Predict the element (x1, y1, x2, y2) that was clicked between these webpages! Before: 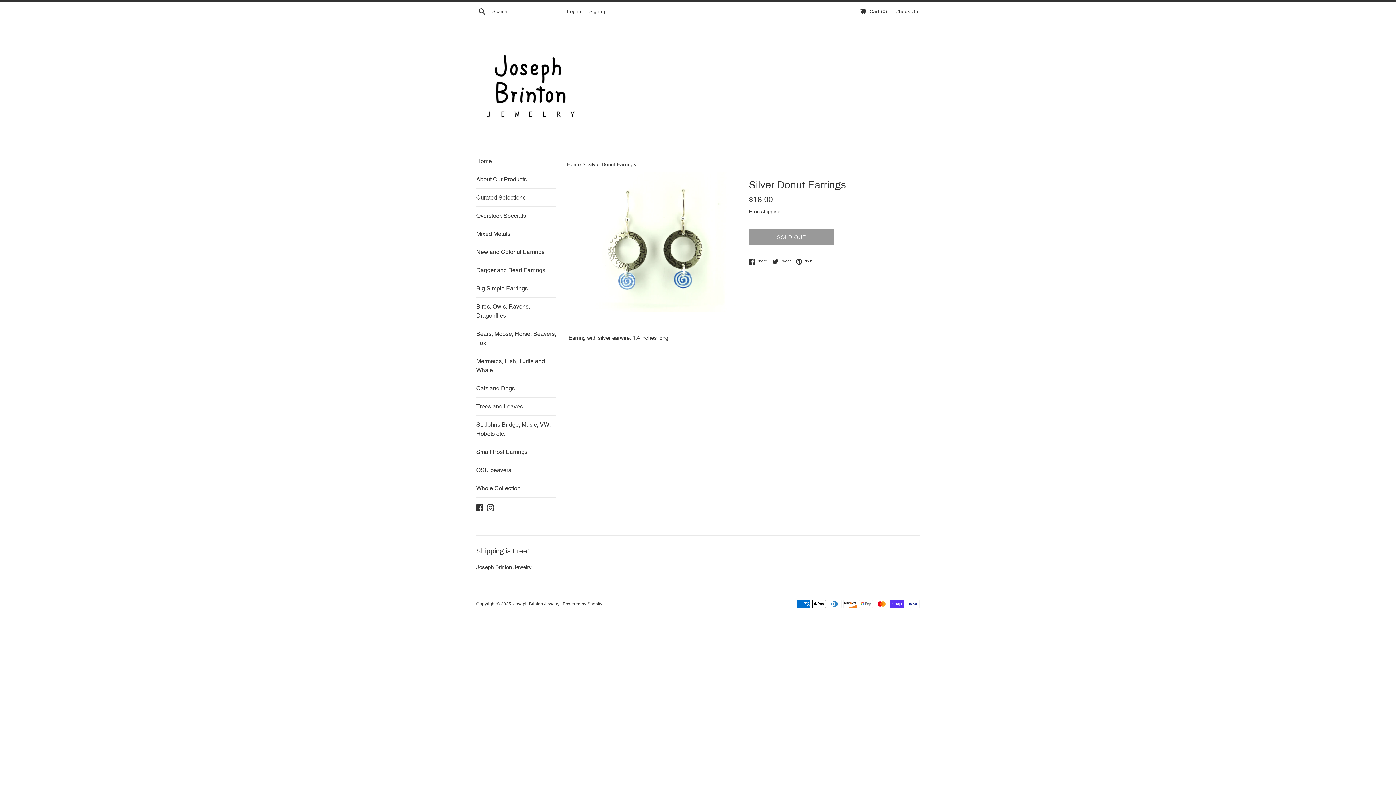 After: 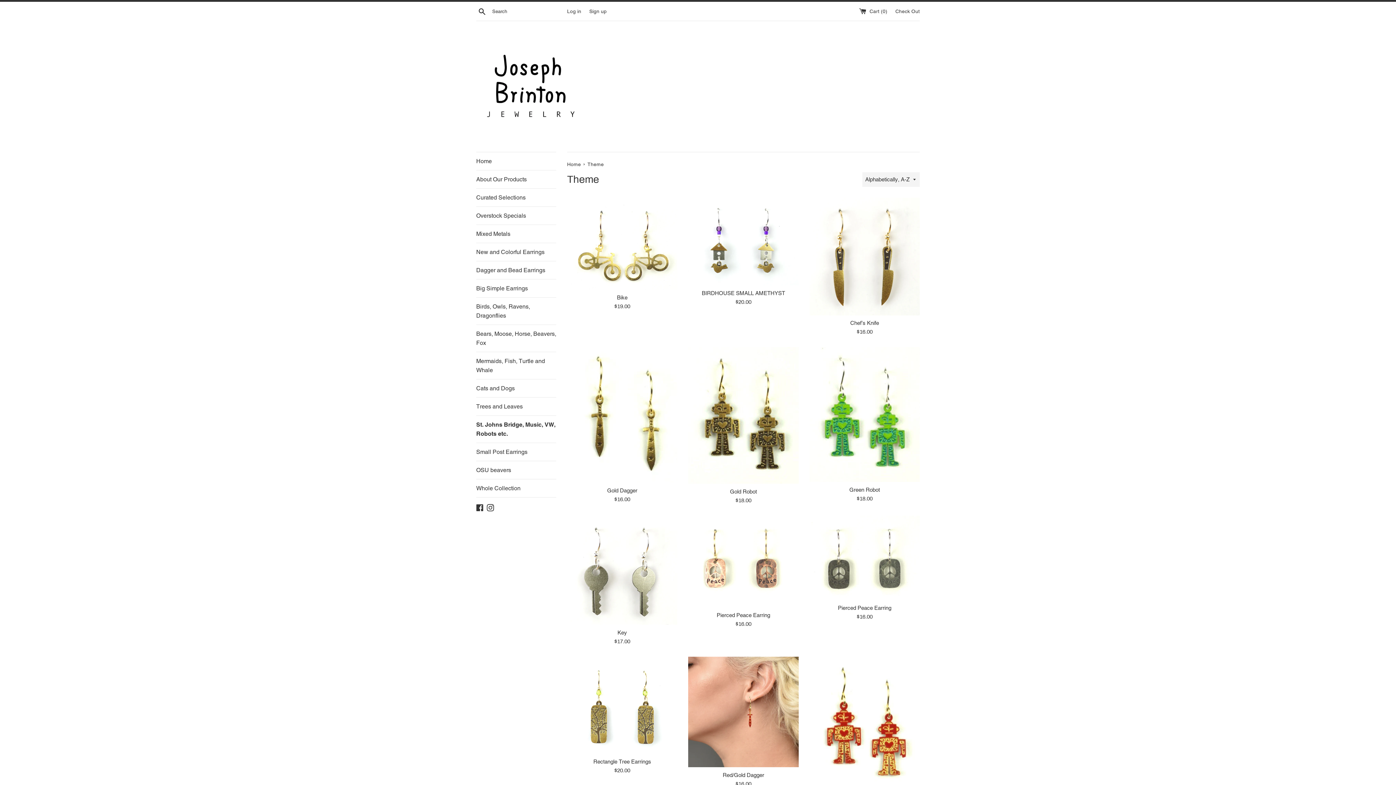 Action: label: St. Johns Bridge, Music, VW, Robots etc. bbox: (476, 416, 556, 442)